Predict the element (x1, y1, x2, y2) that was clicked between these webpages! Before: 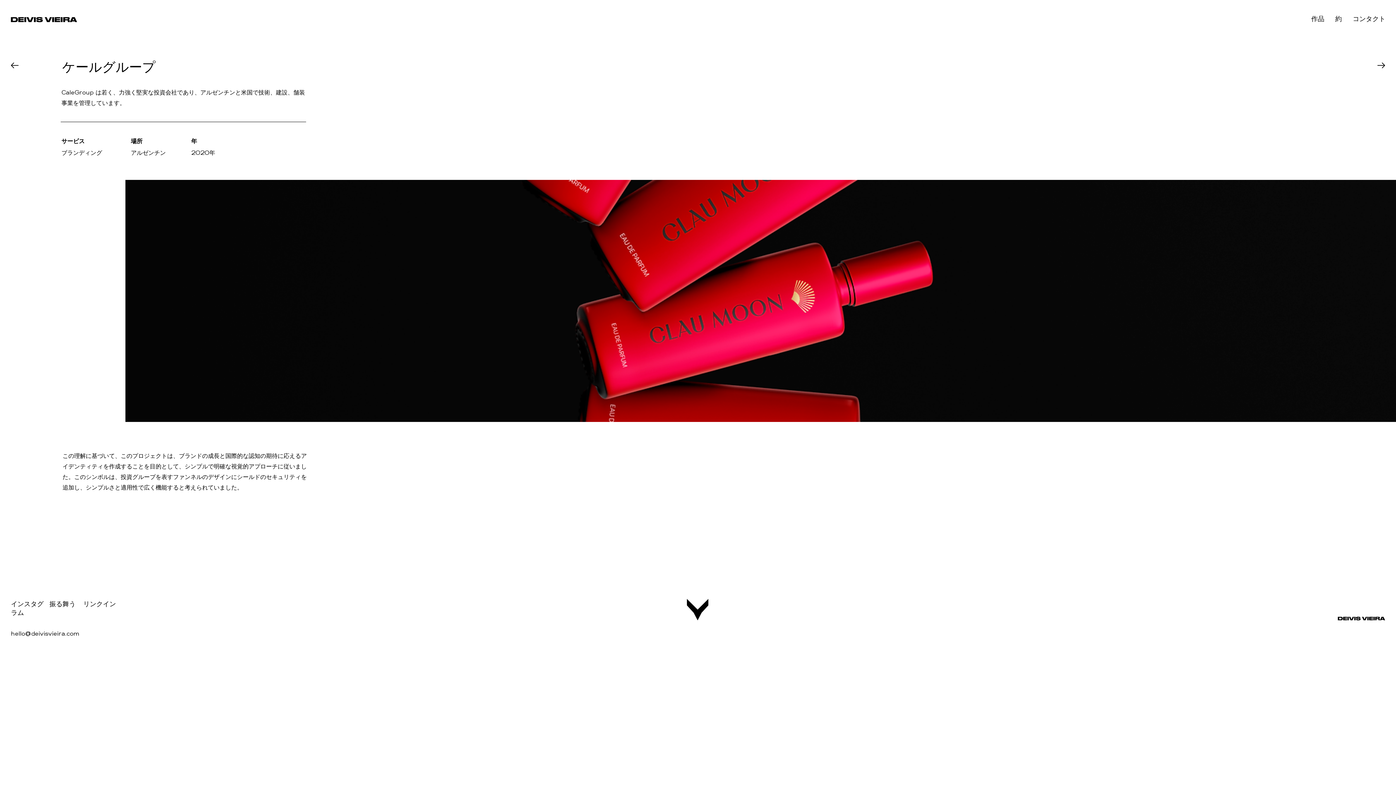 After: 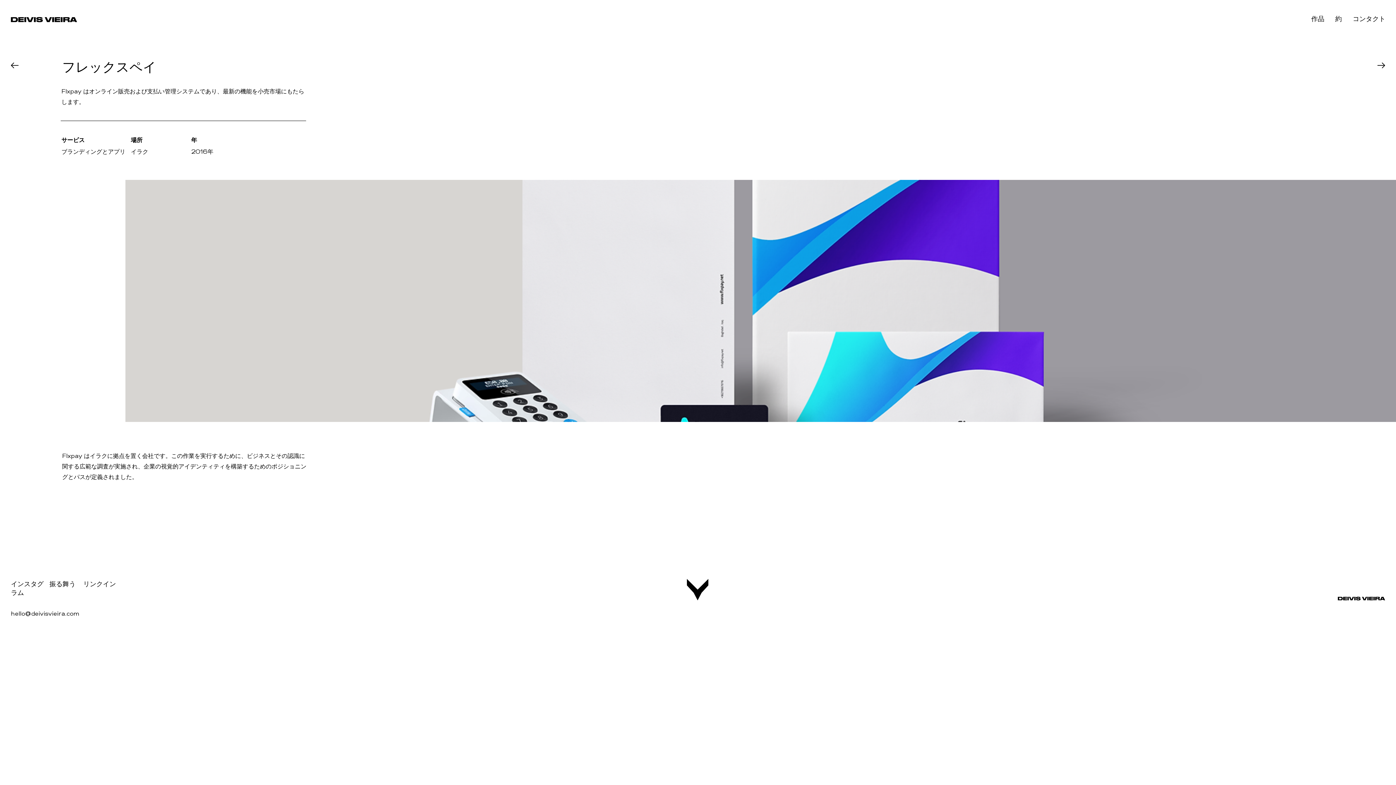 Action: bbox: (10, 62, 18, 68)